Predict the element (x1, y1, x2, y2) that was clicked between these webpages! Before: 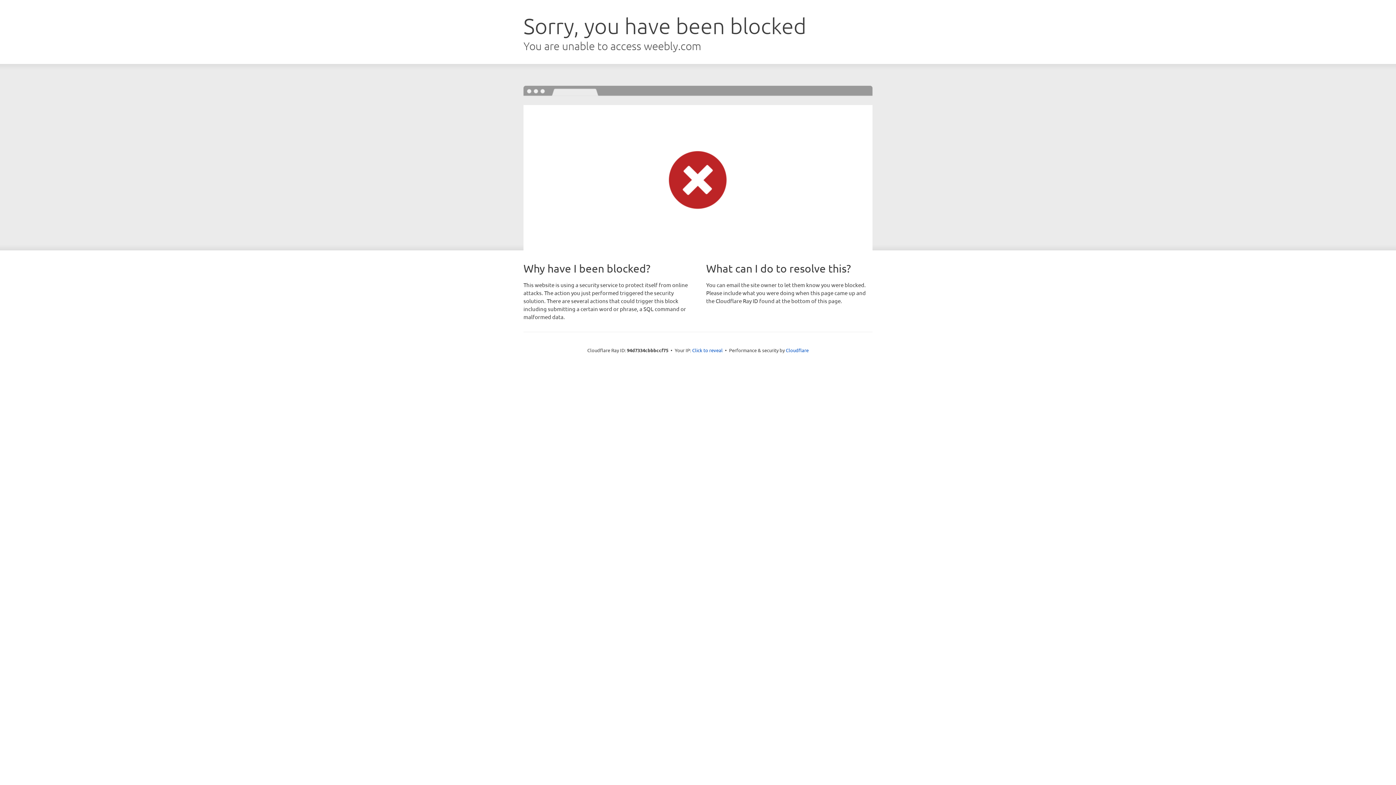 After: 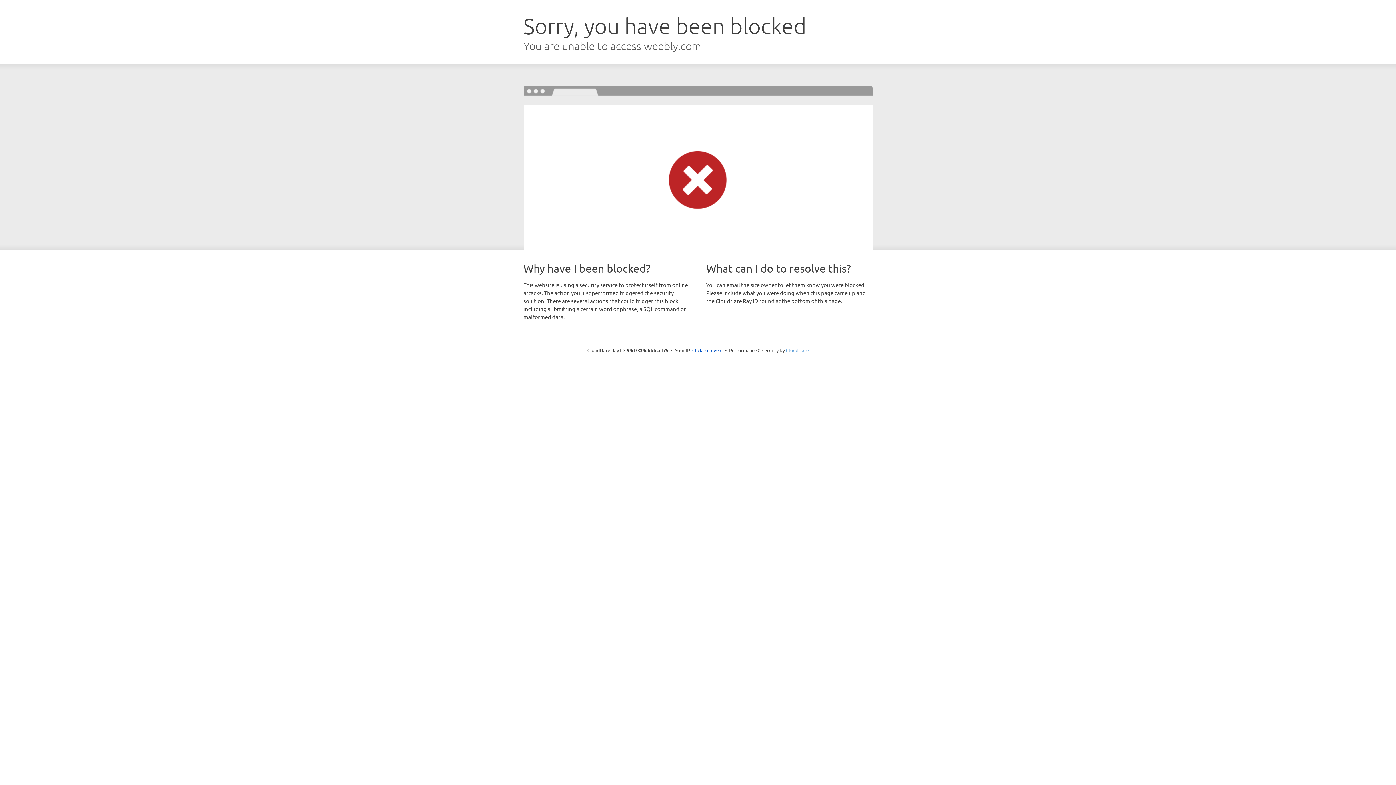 Action: label: Cloudflare bbox: (786, 347, 808, 353)